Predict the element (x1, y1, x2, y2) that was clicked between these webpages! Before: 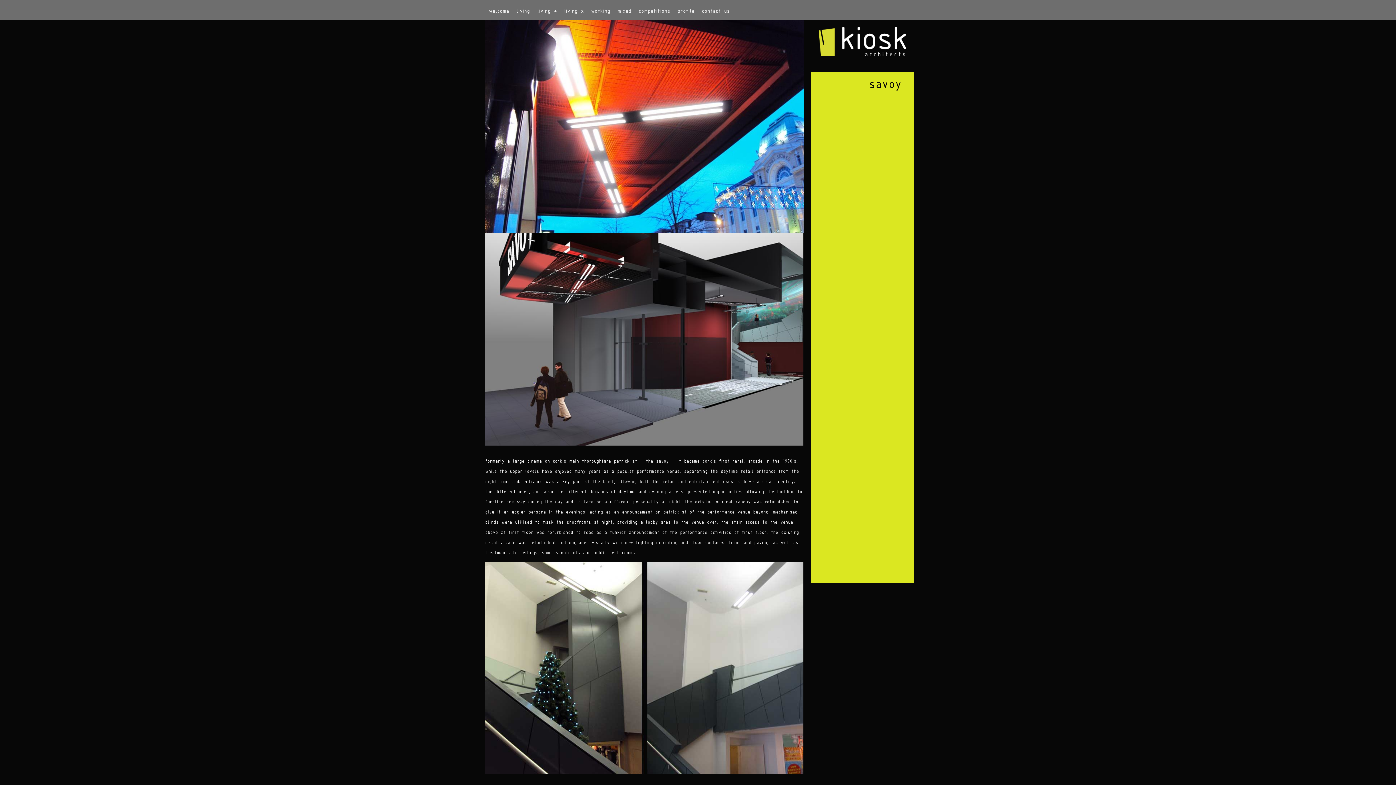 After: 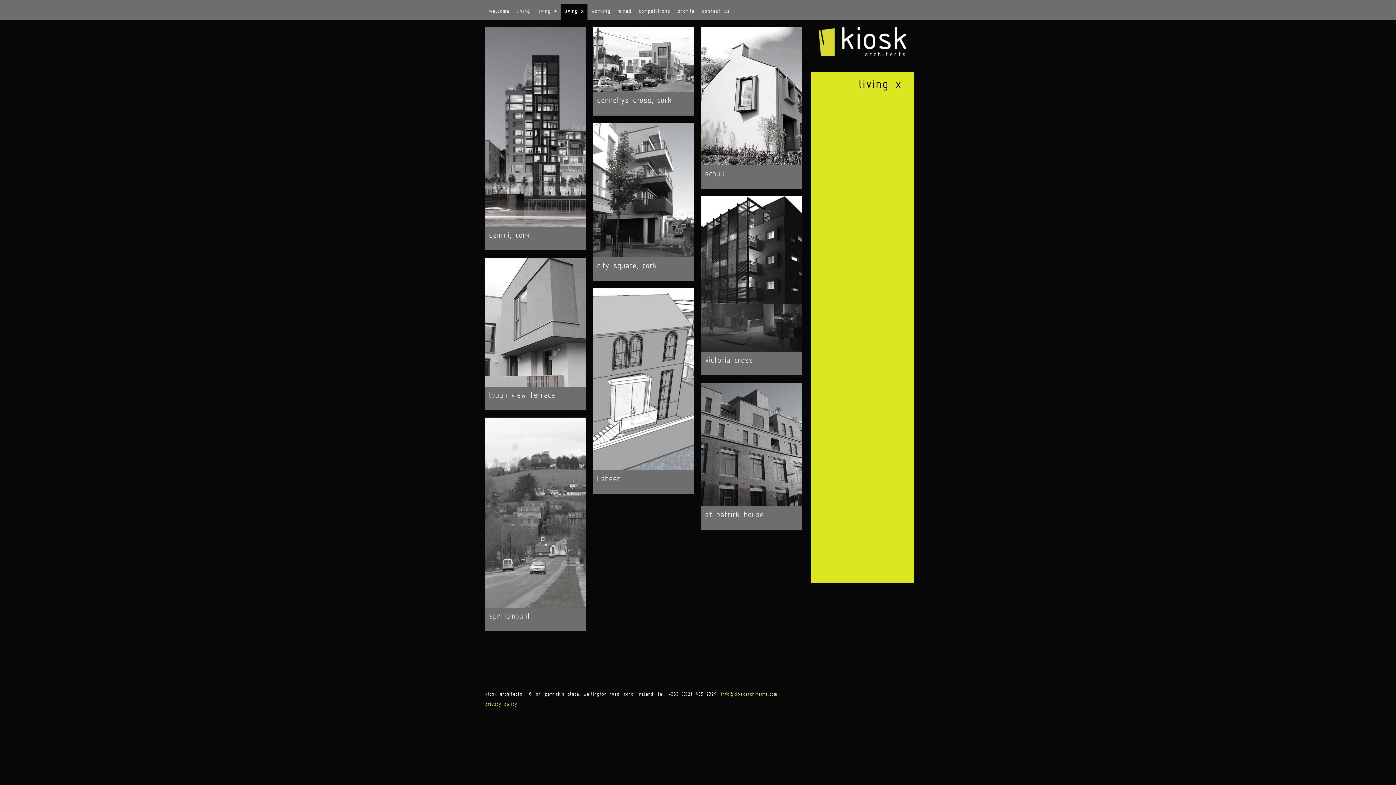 Action: label: living x bbox: (560, 3, 587, 19)